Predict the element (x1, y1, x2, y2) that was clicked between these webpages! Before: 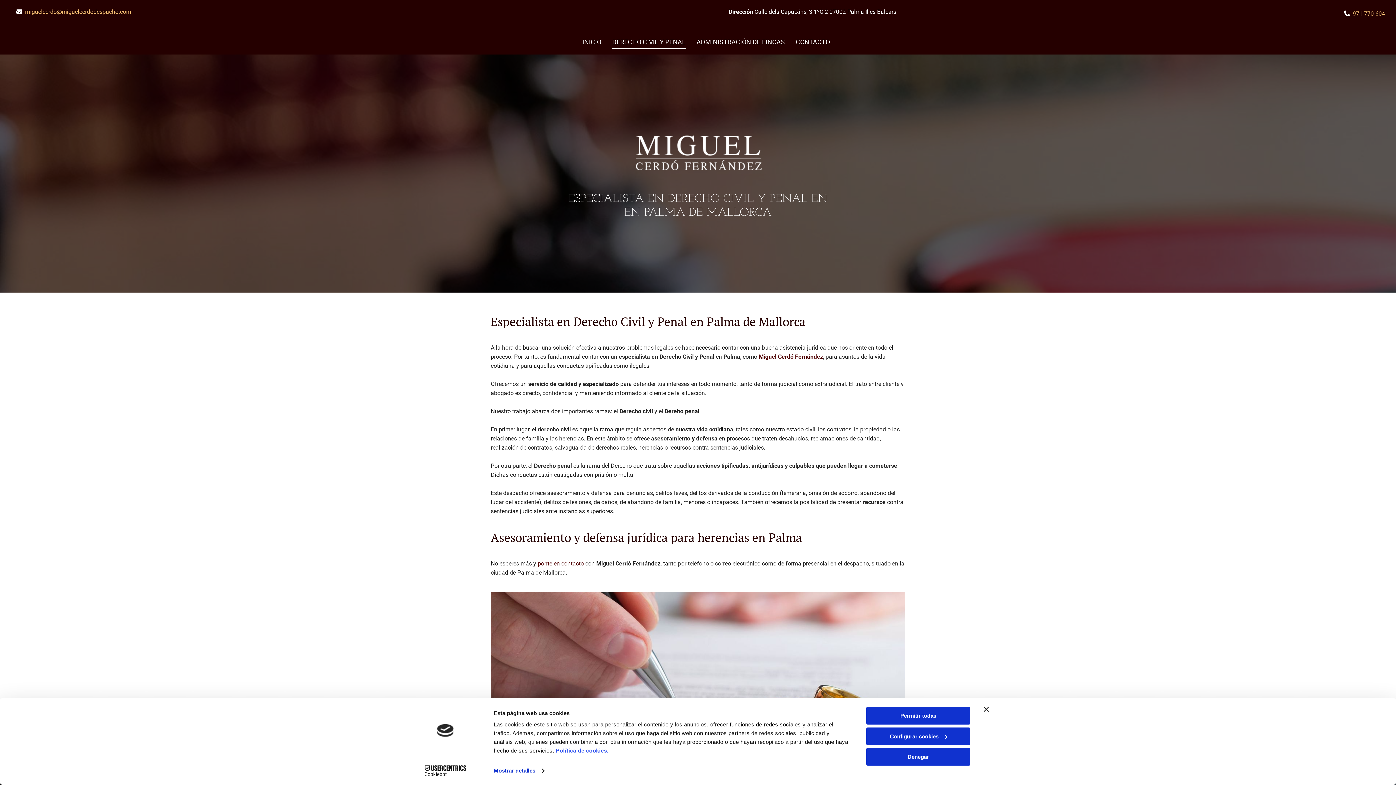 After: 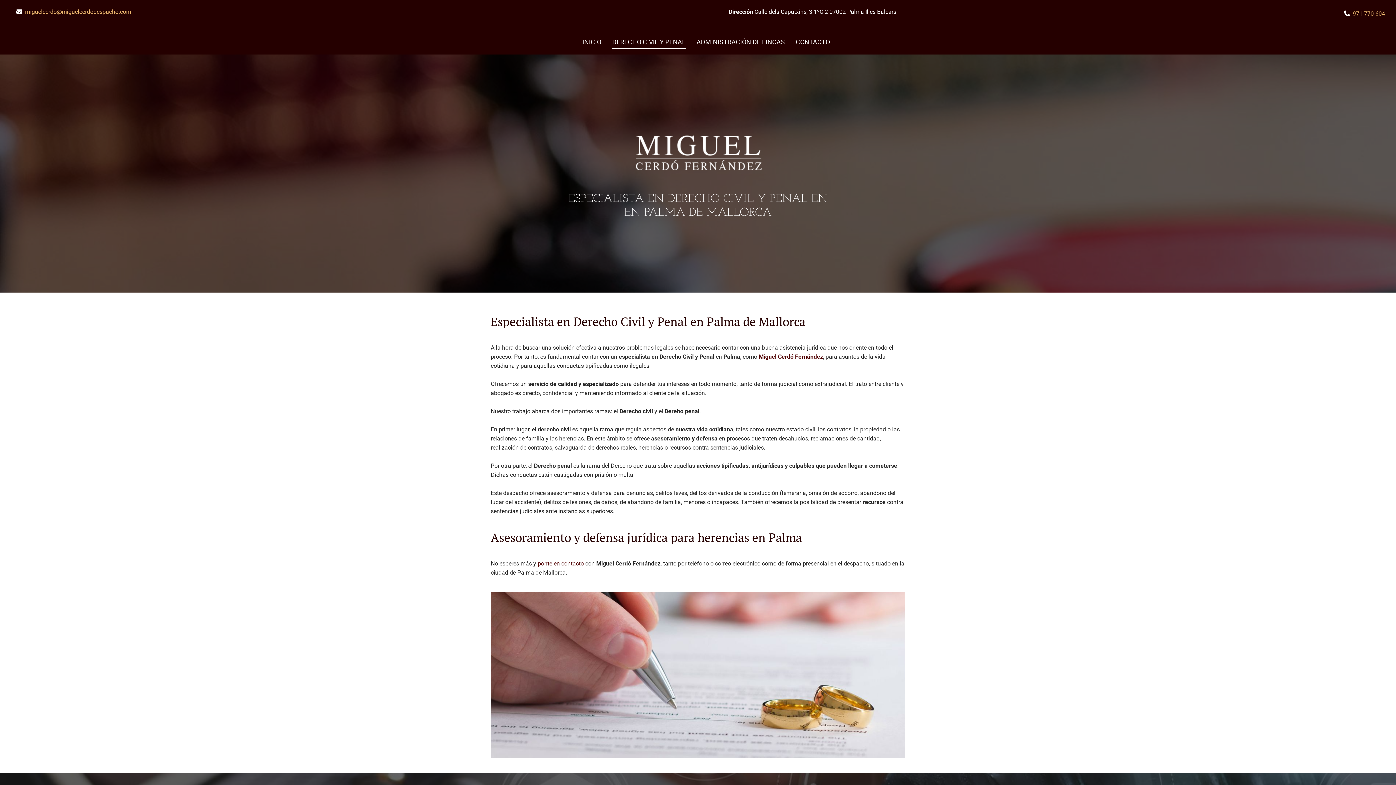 Action: bbox: (866, 748, 970, 766) label: Denegar